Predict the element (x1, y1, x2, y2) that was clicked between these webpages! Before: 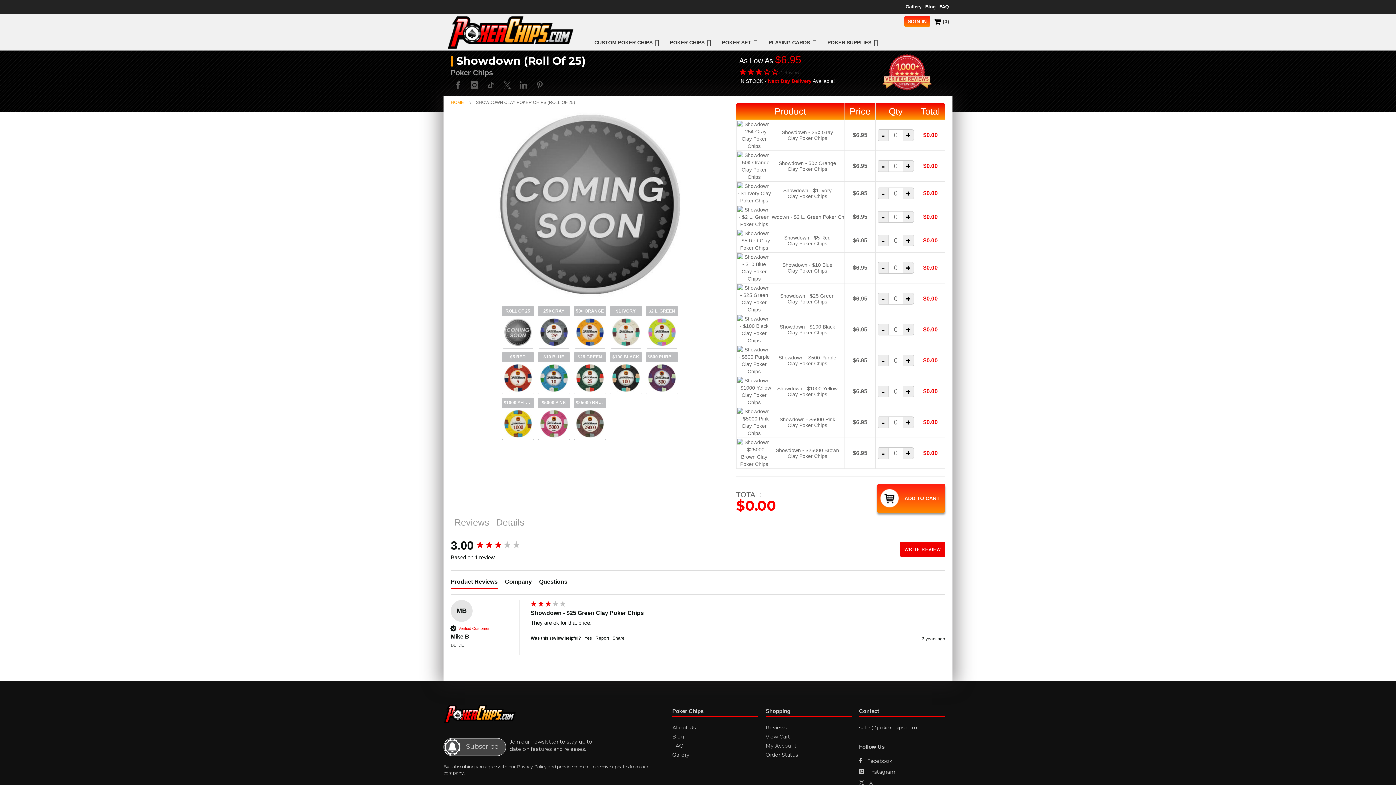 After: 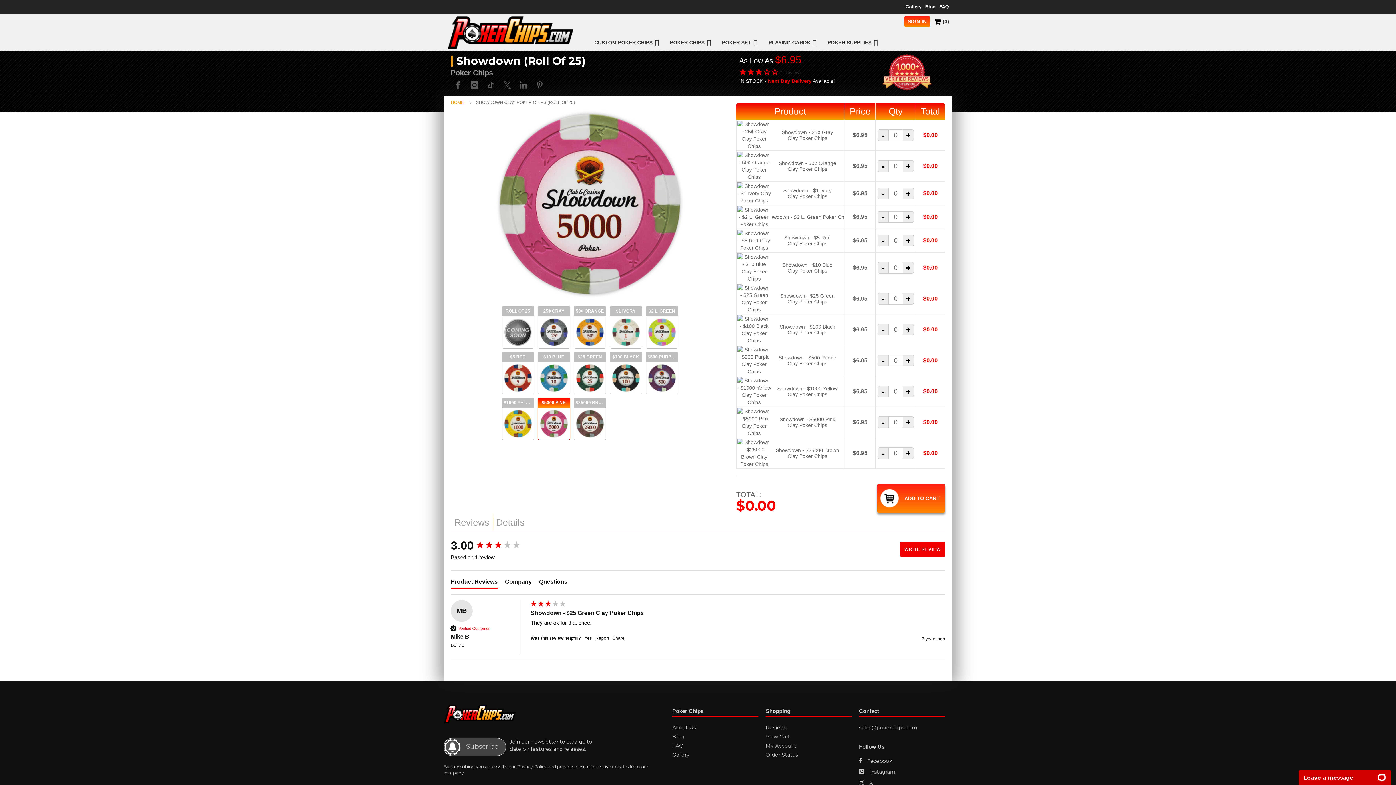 Action: bbox: (538, 408, 570, 440)